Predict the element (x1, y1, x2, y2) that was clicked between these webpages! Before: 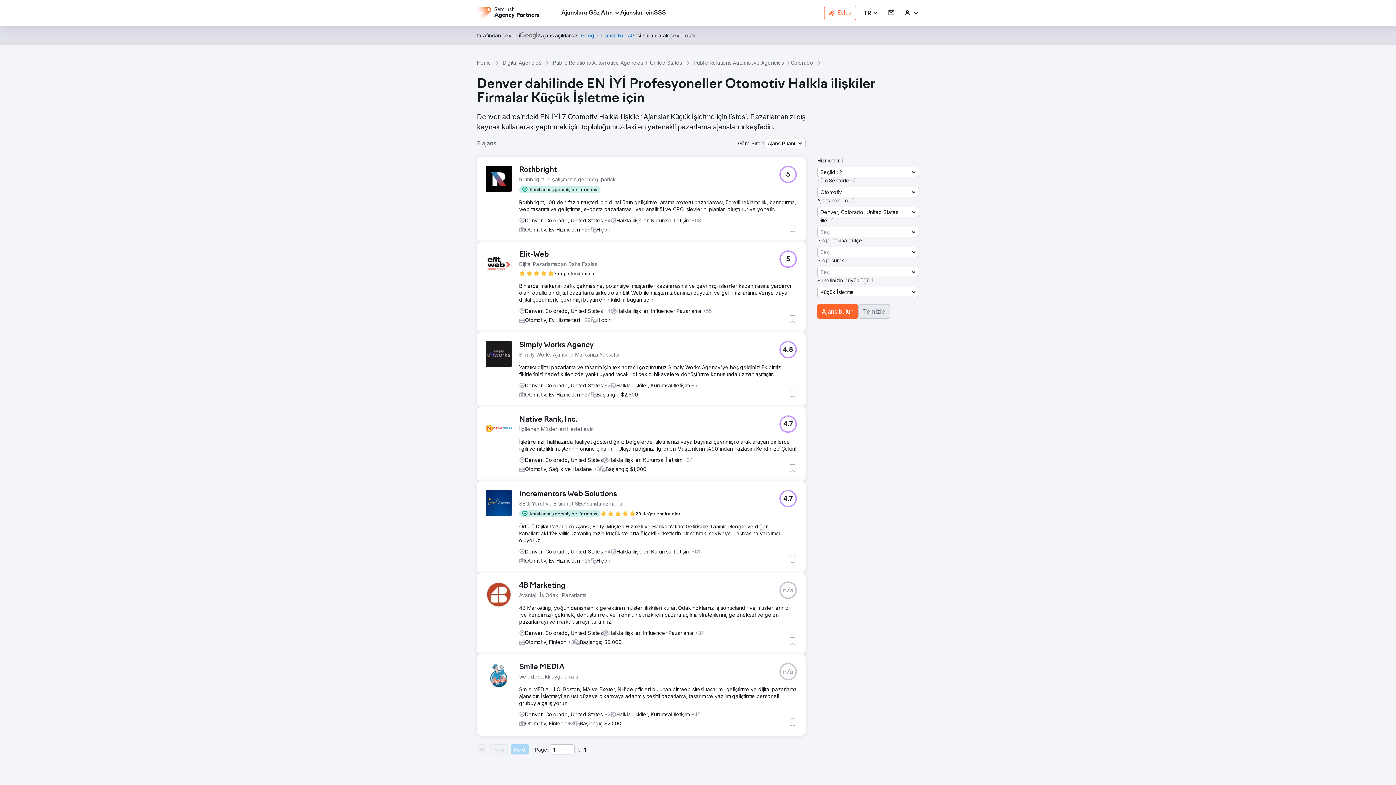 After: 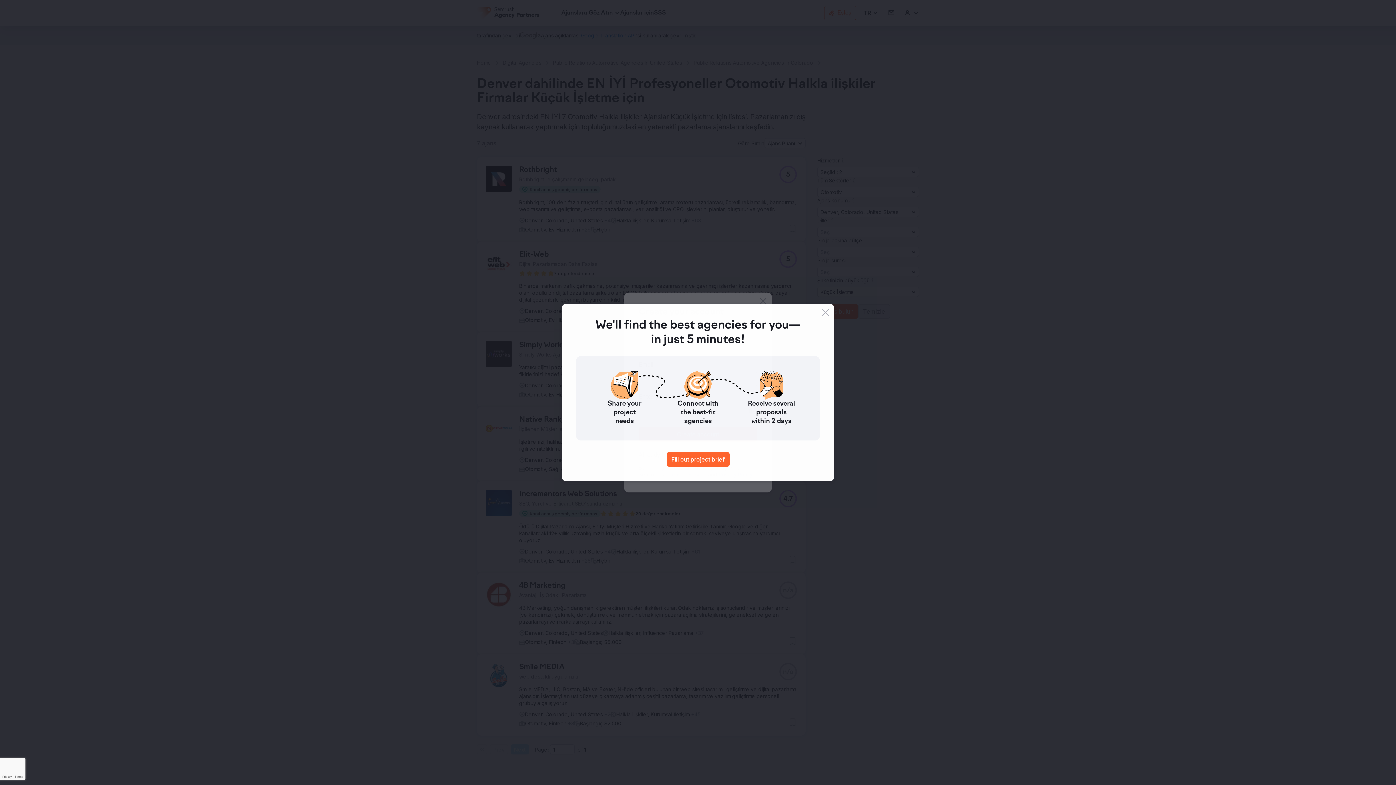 Action: bbox: (788, 224, 797, 233) label: Favorilere ekle